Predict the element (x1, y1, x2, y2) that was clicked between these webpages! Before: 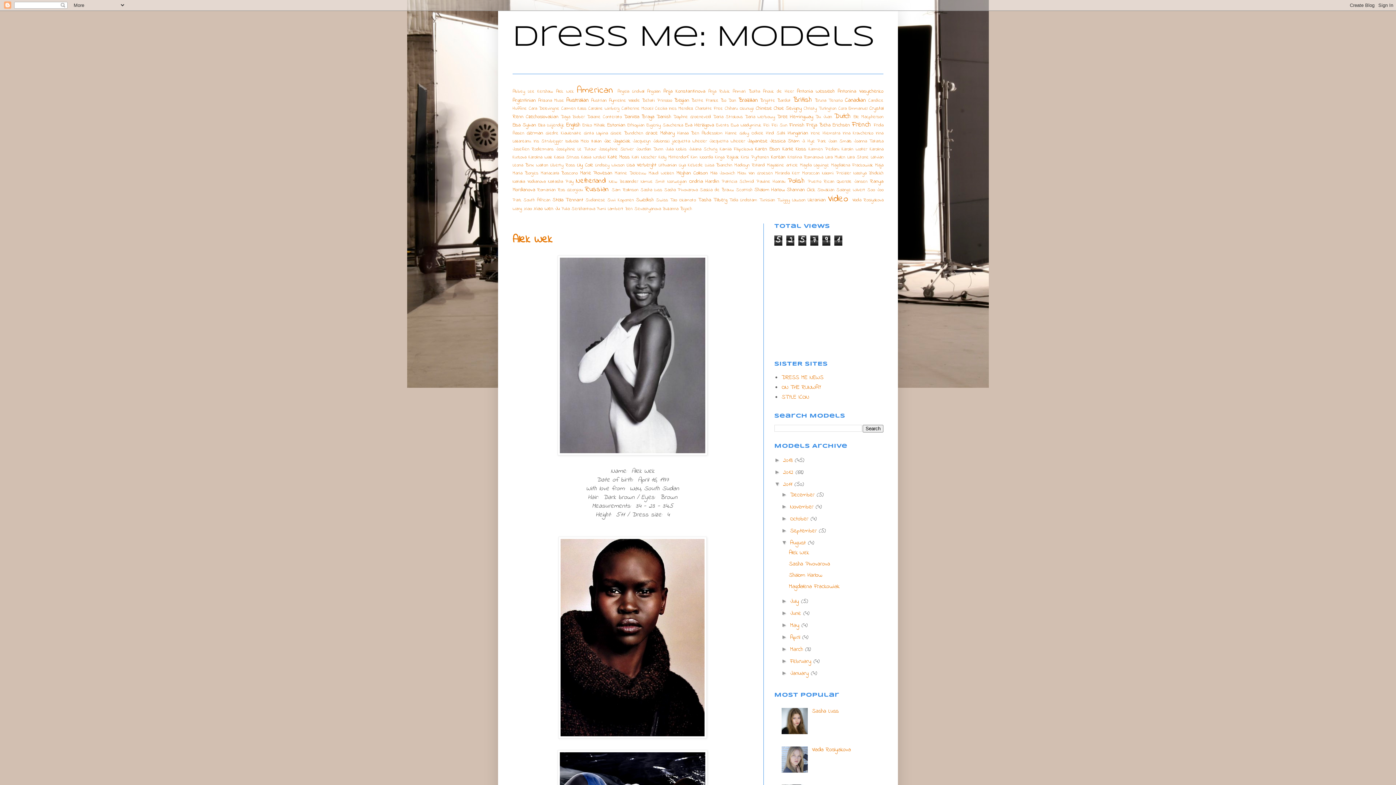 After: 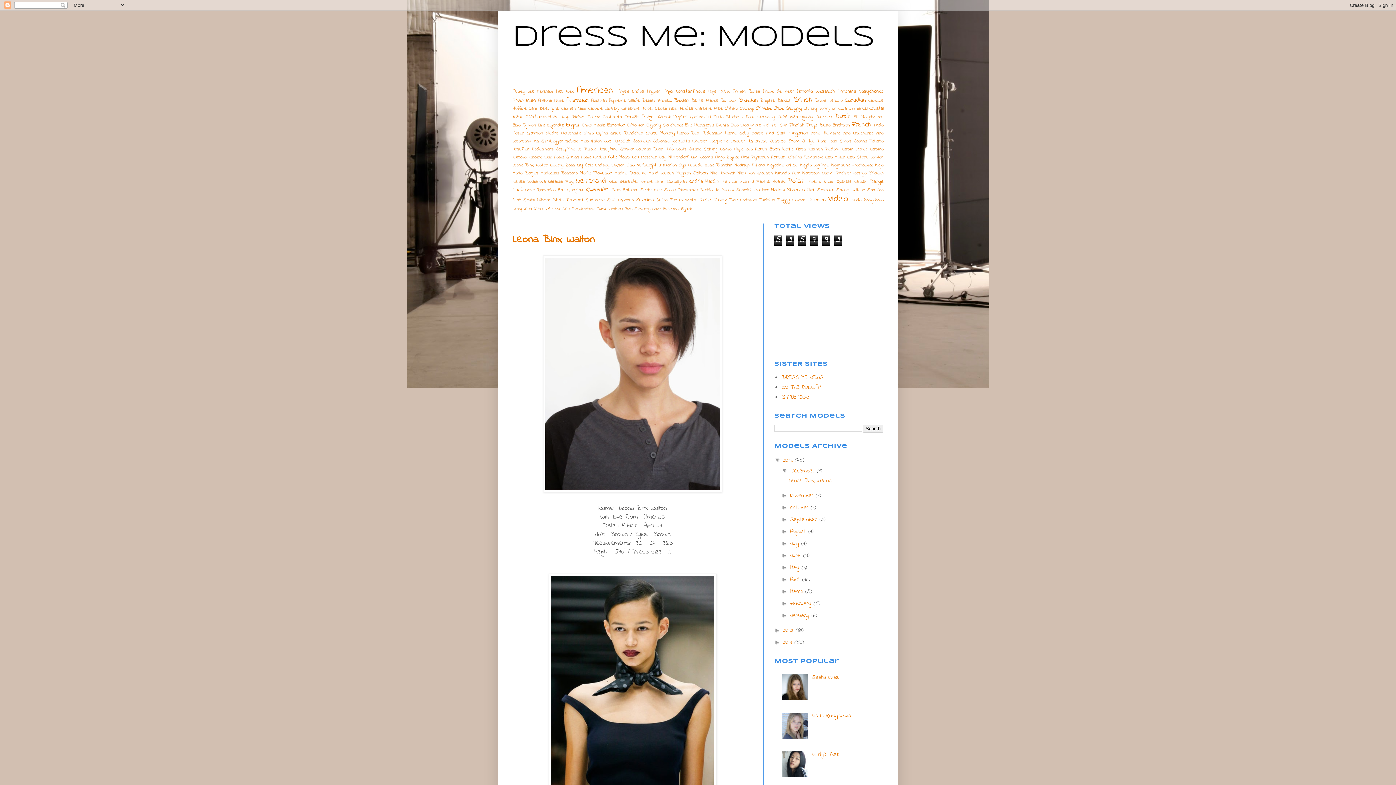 Action: label: 2013  bbox: (783, 456, 794, 465)